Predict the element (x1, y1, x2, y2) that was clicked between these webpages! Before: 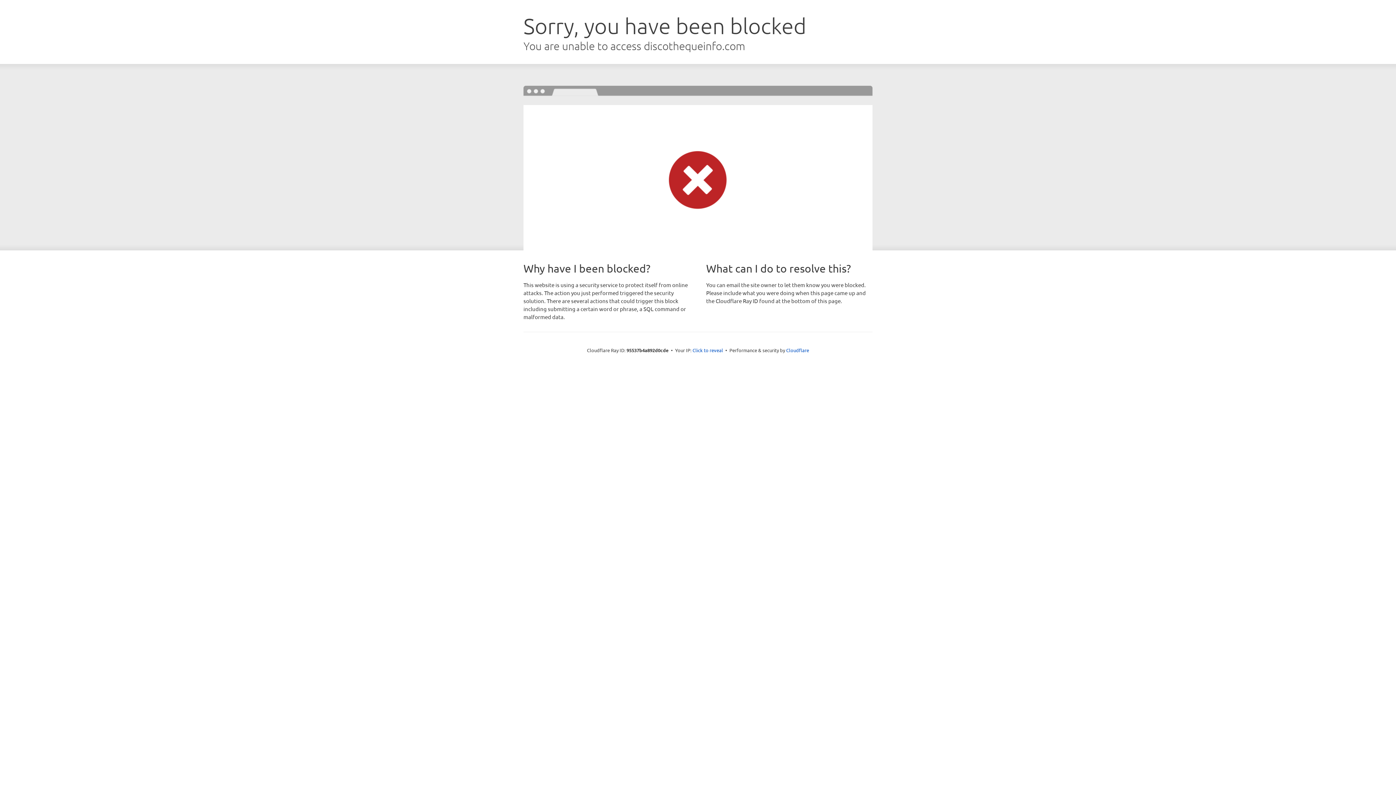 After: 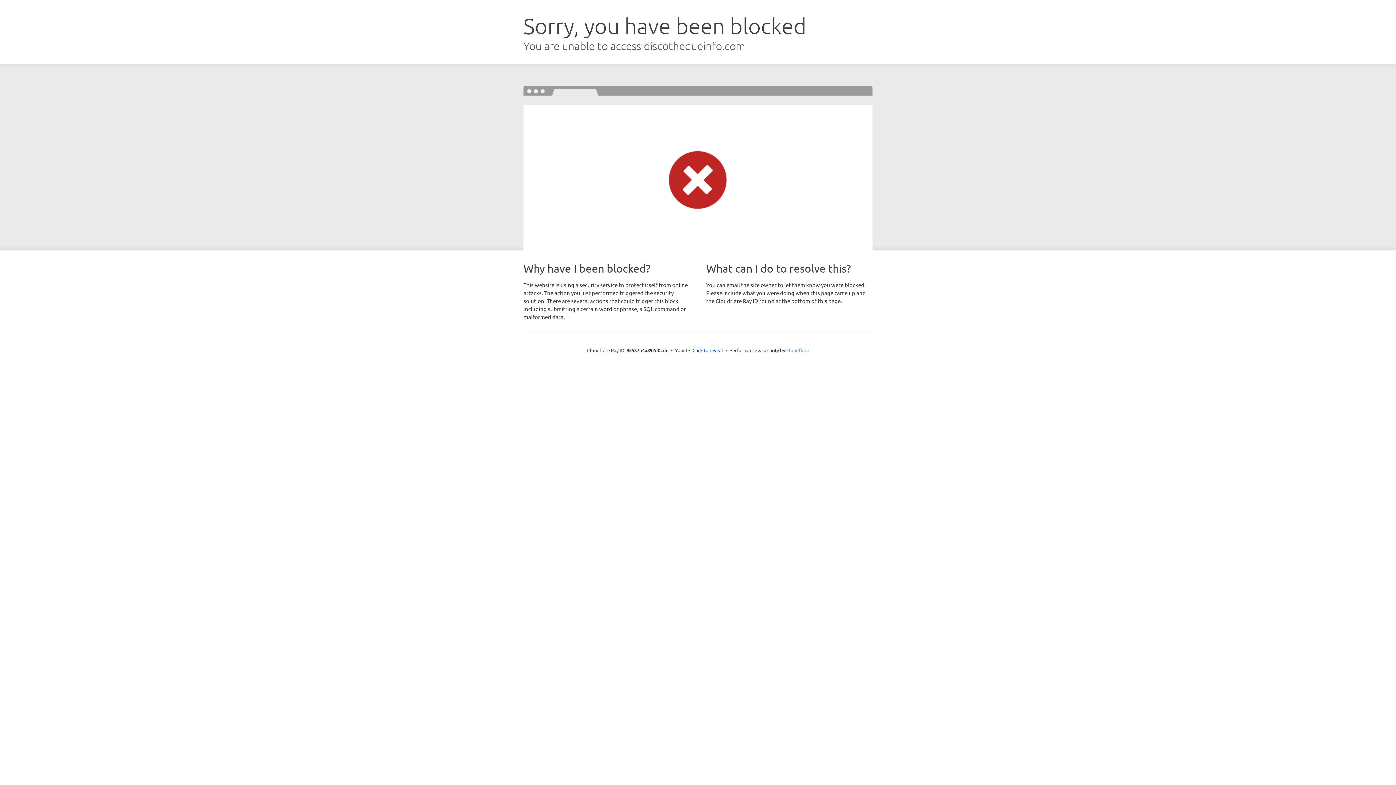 Action: label: Cloudflare bbox: (786, 347, 809, 353)